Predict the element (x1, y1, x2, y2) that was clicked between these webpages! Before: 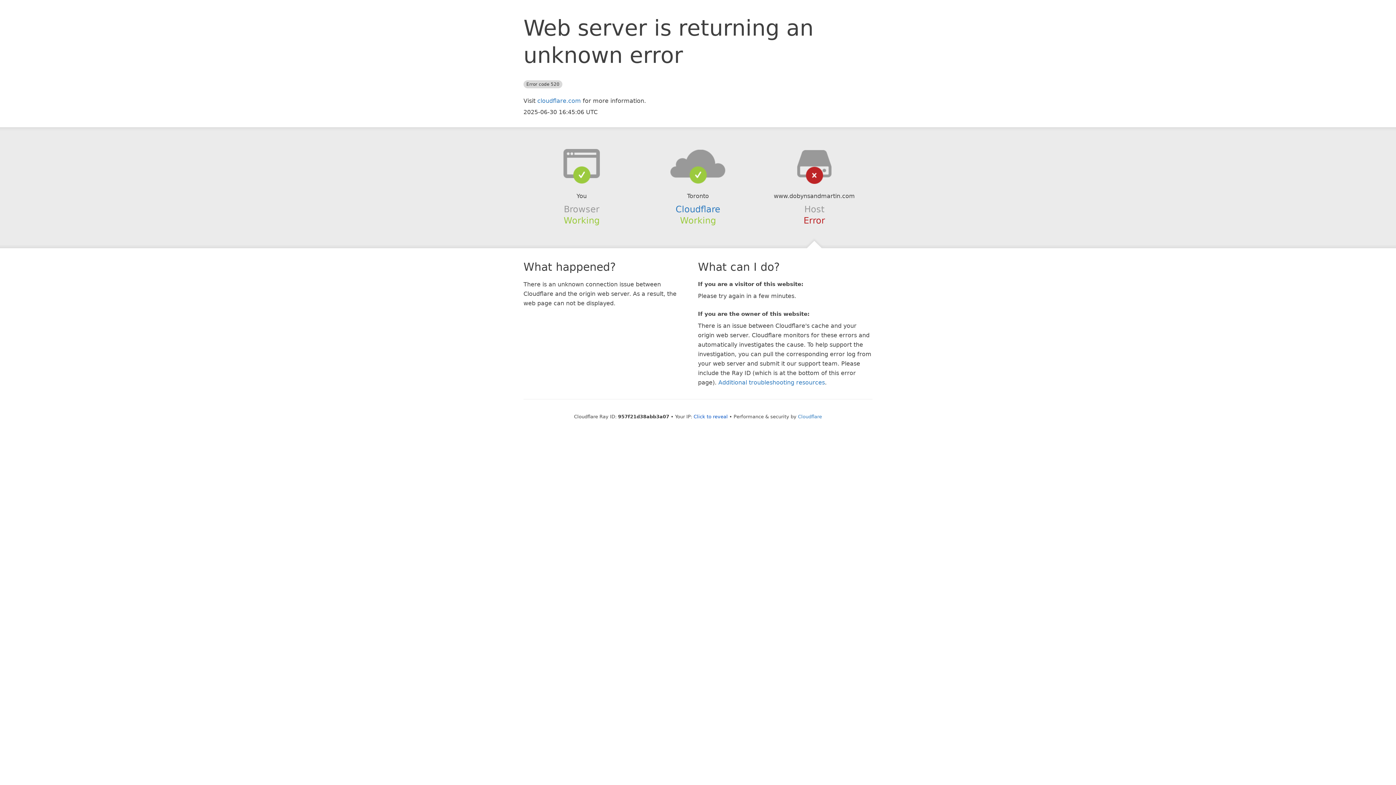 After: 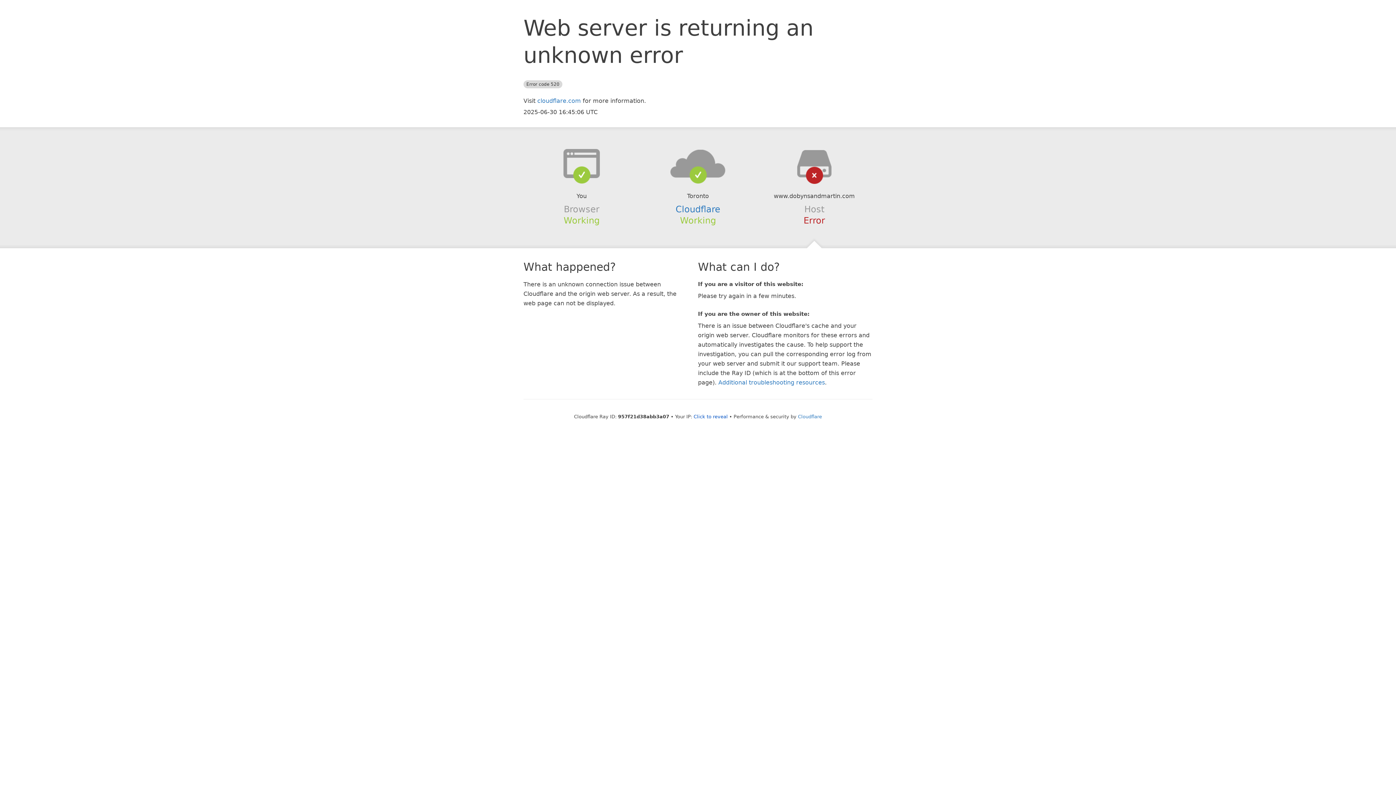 Action: bbox: (639, 148, 756, 178)